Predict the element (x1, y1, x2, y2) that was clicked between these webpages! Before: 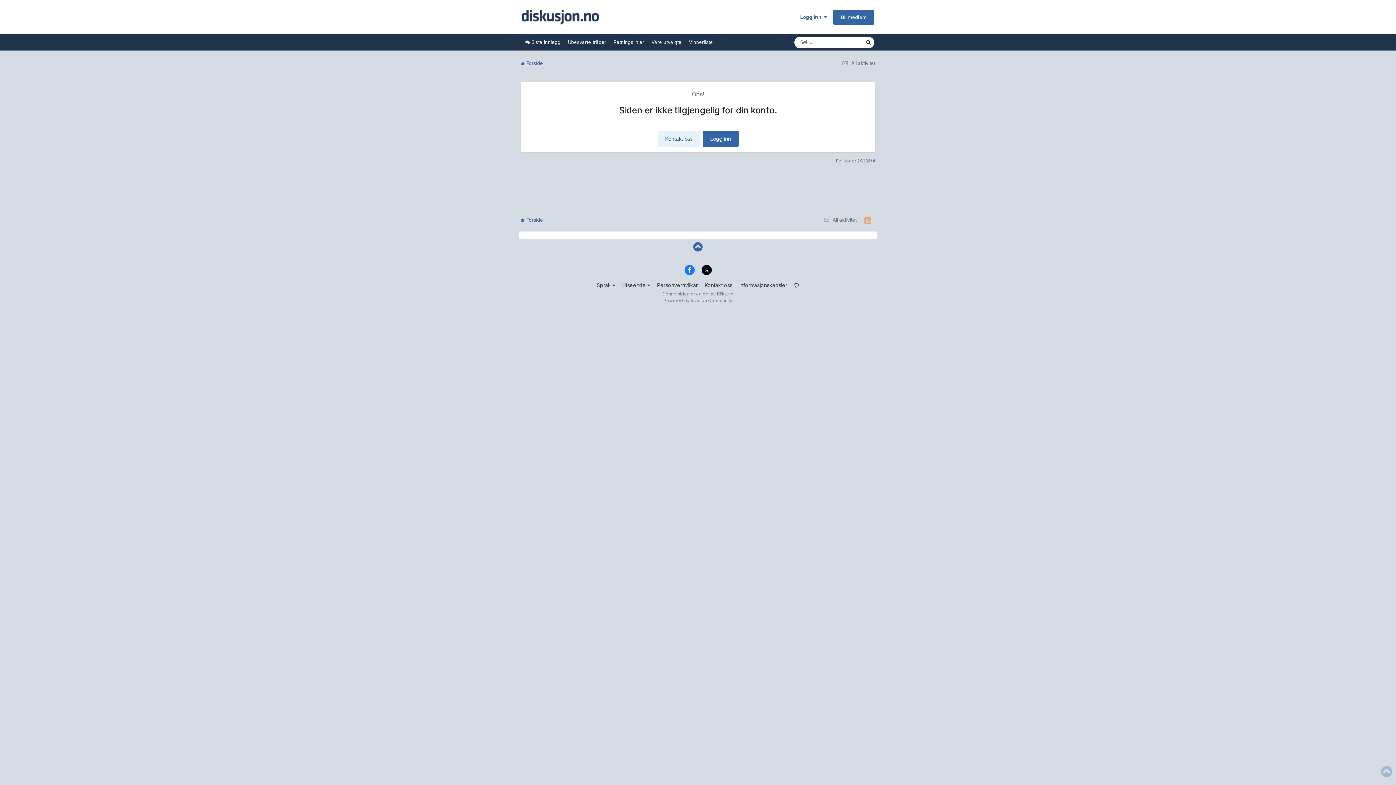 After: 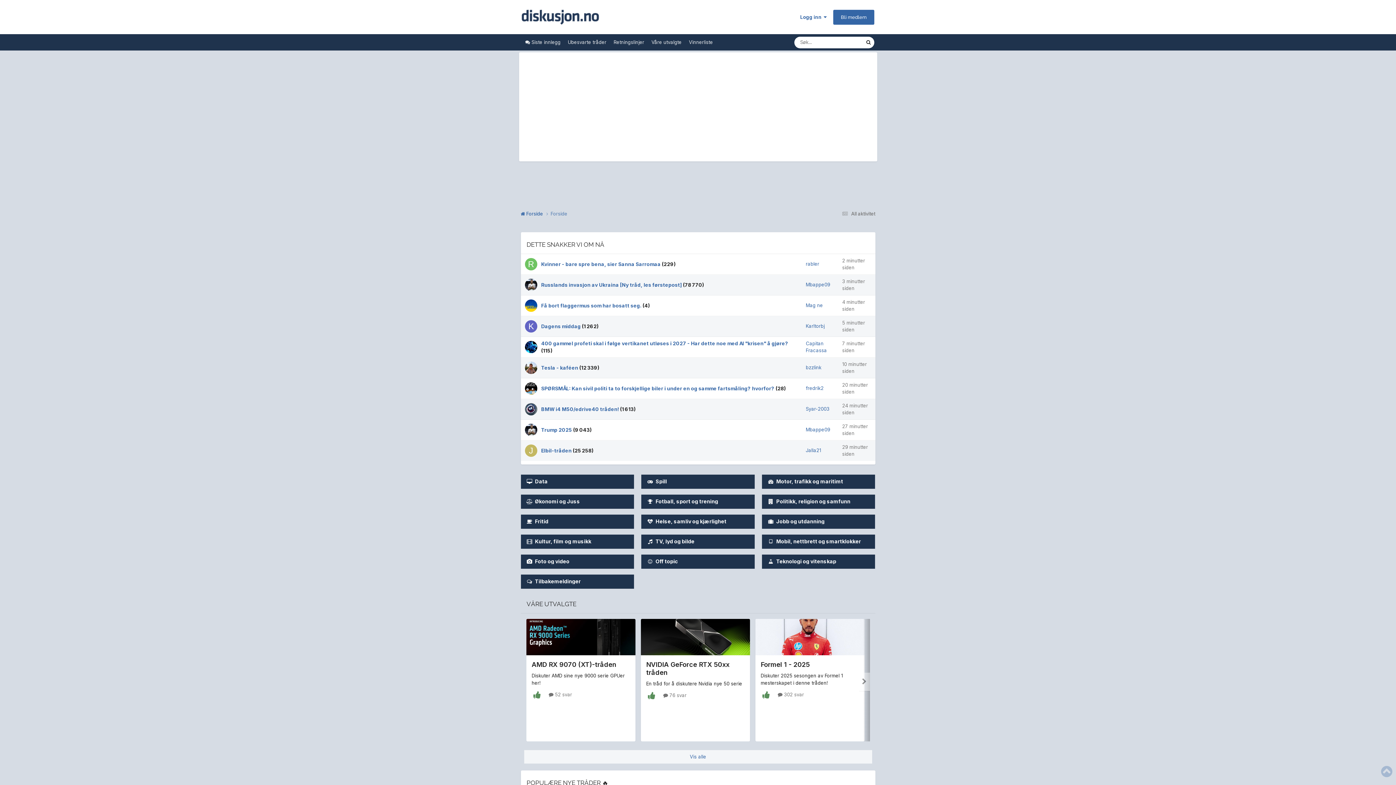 Action: bbox: (521, 2, 599, 31)